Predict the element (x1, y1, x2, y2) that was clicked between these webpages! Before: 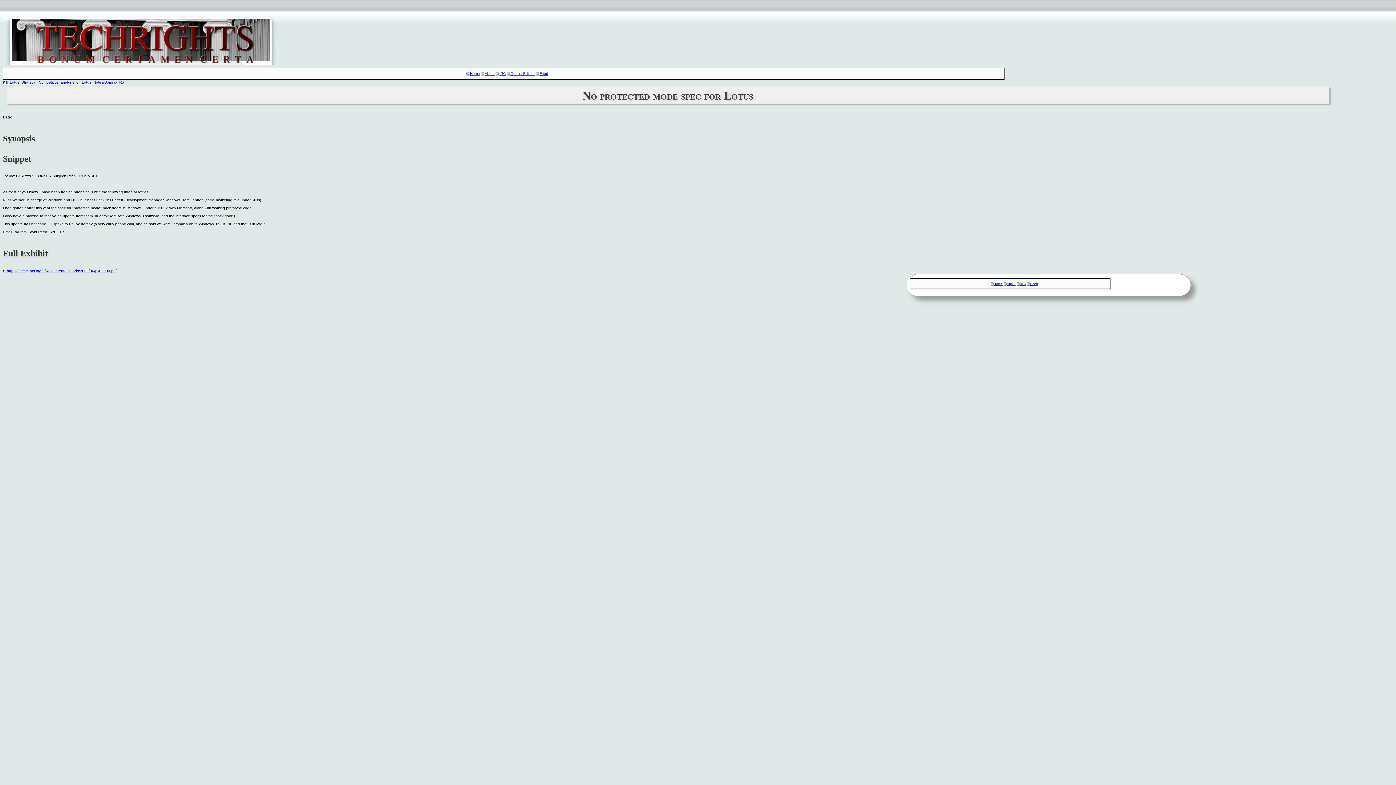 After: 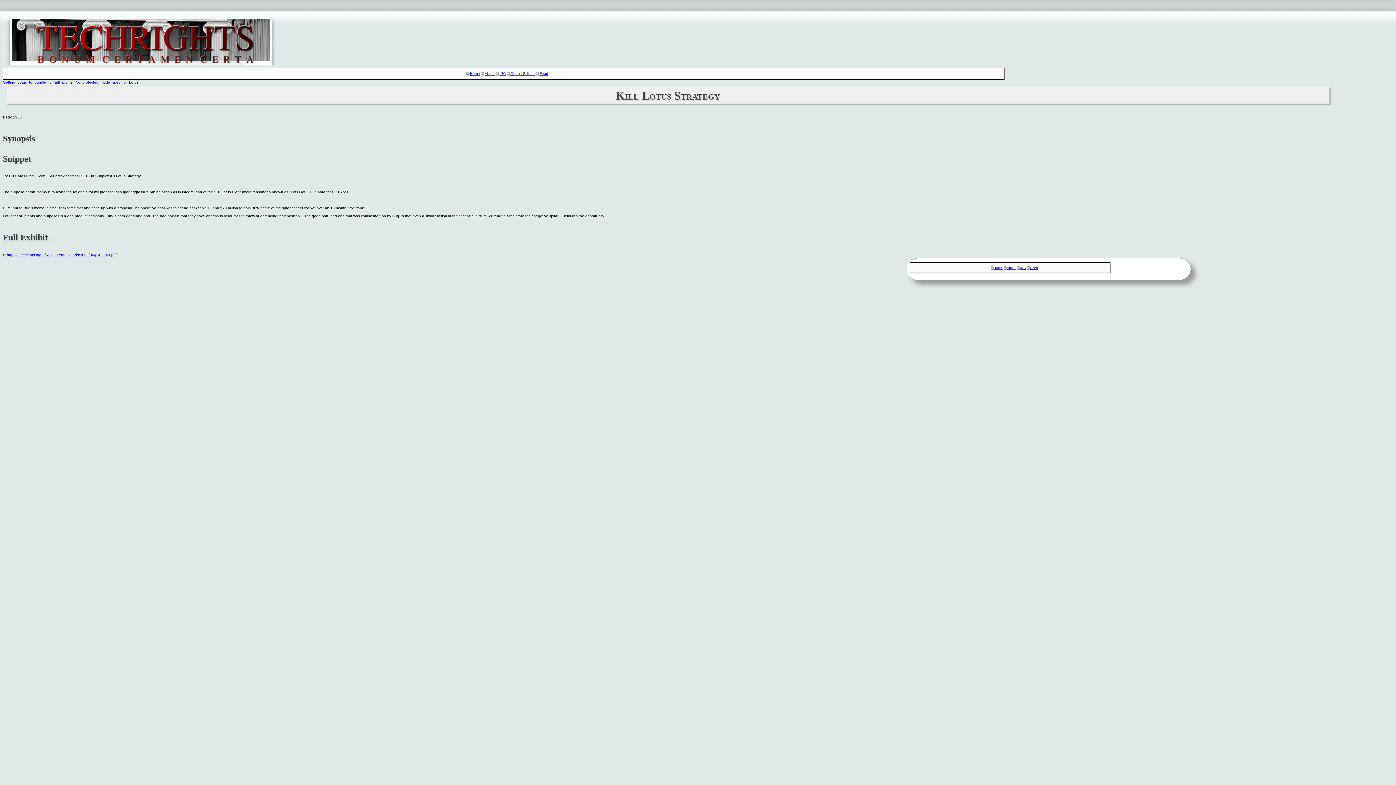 Action: bbox: (2, 80, 35, 84) label: Kill_Lotus_Strategy